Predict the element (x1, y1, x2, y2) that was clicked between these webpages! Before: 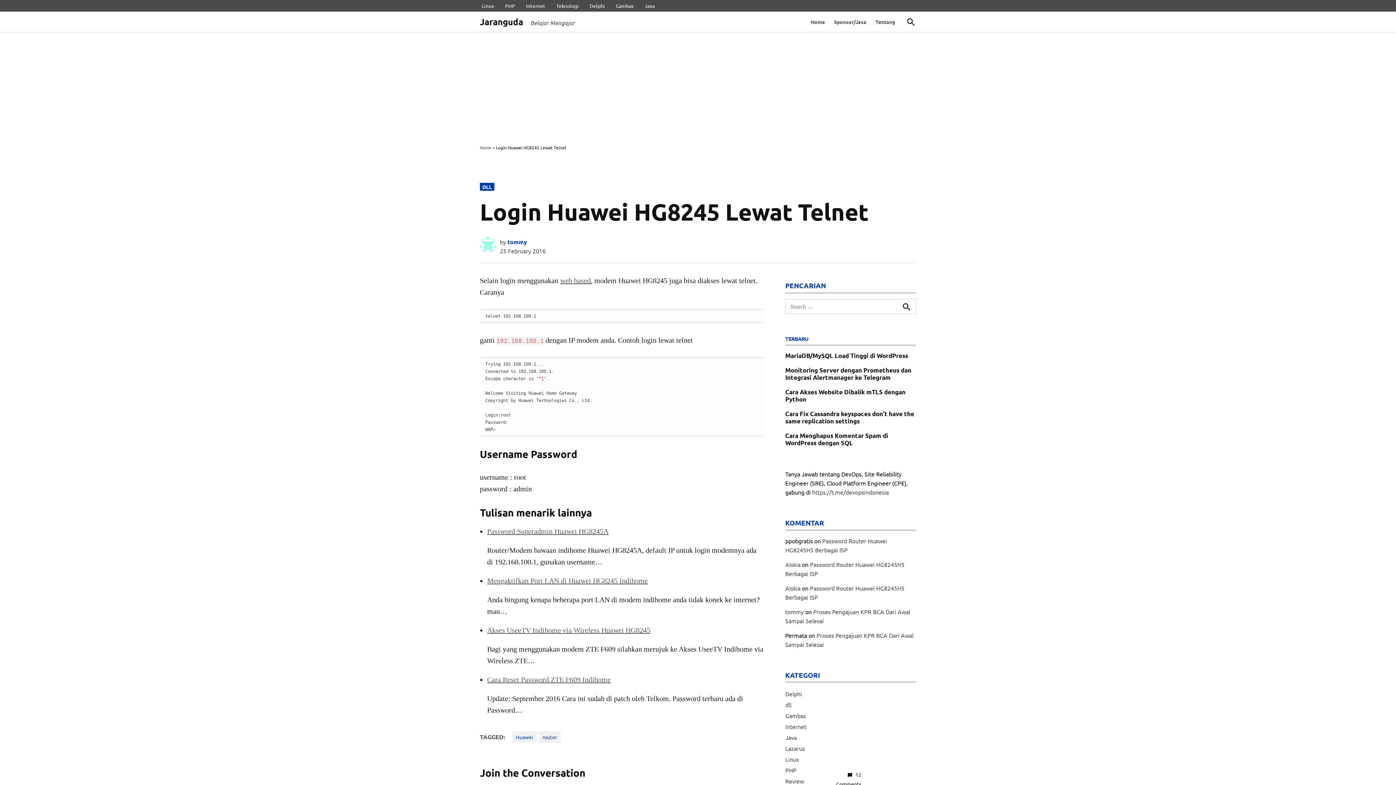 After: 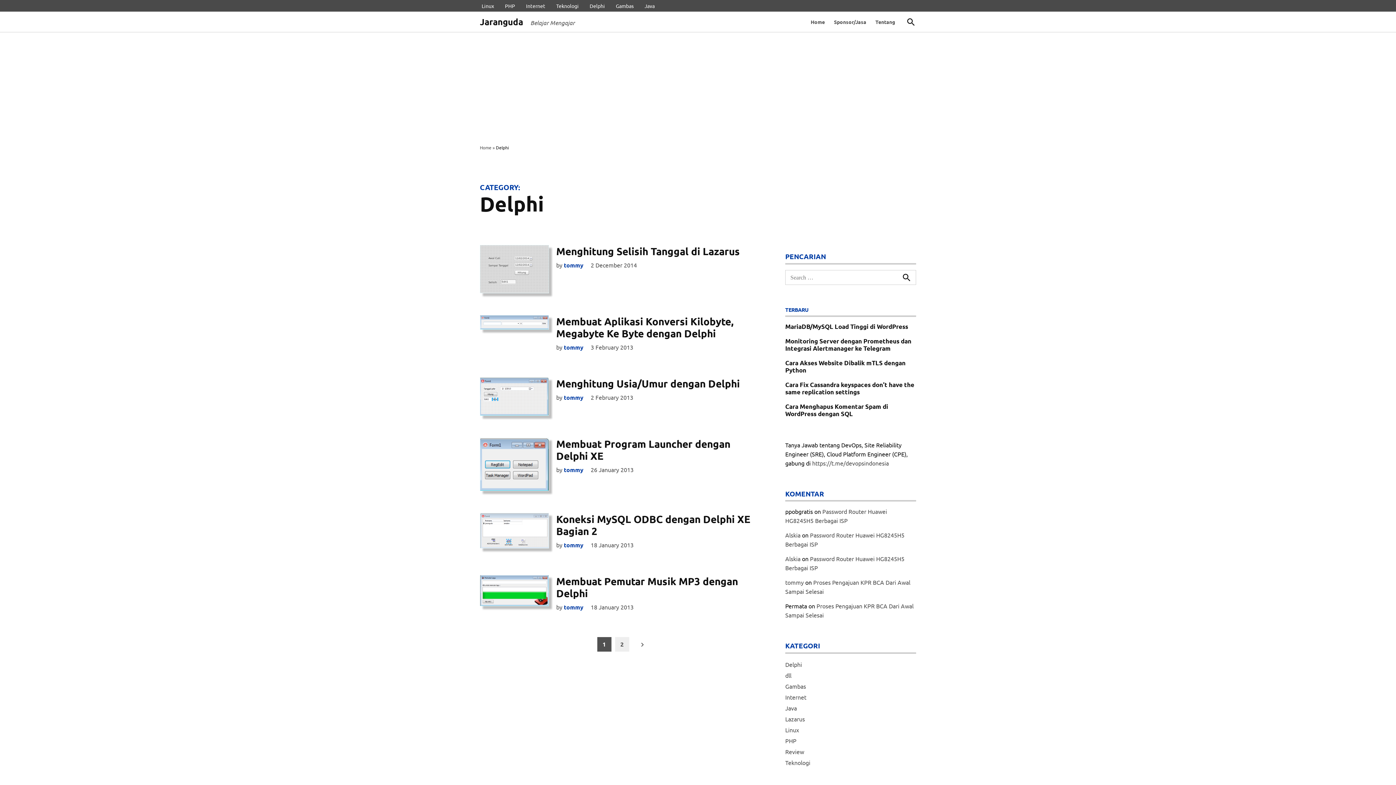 Action: bbox: (785, 688, 802, 699) label: Delphi